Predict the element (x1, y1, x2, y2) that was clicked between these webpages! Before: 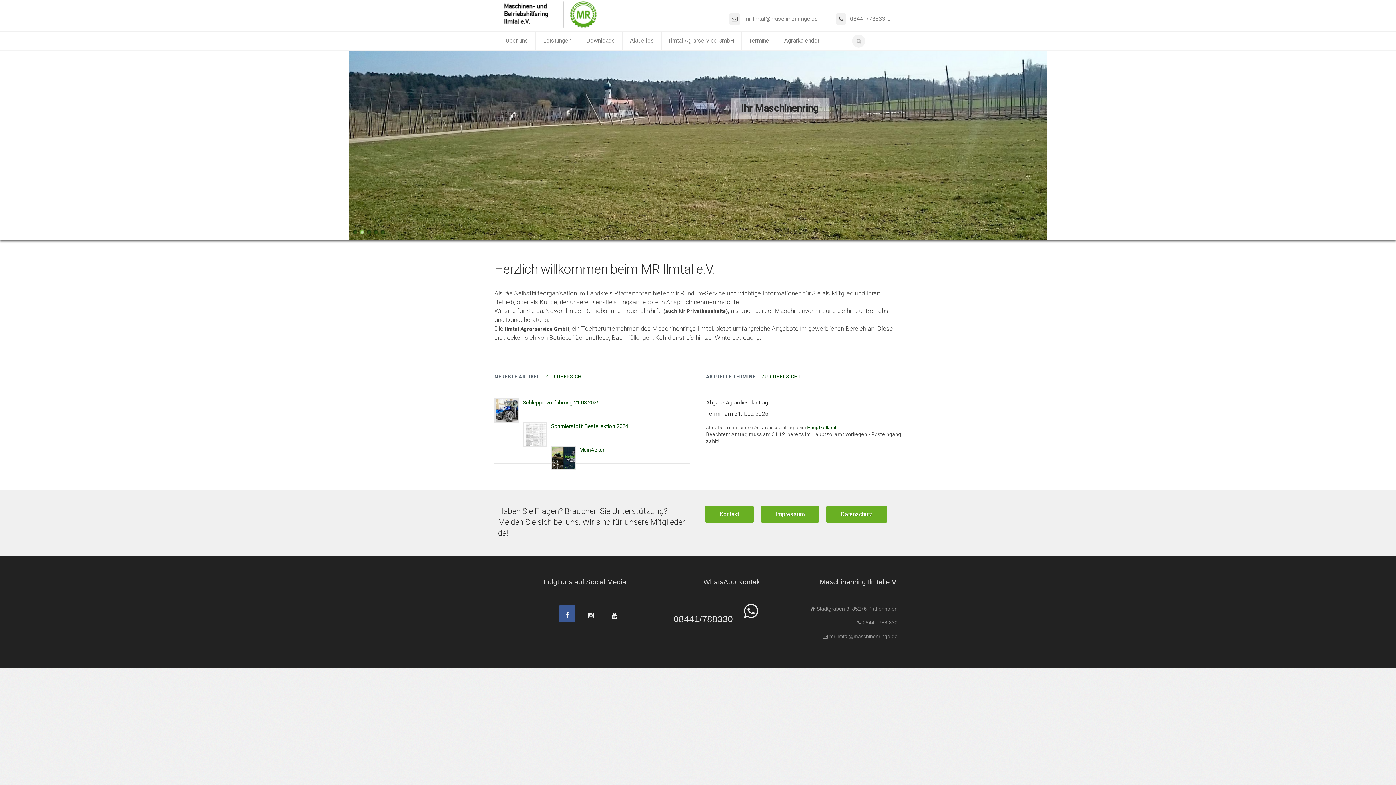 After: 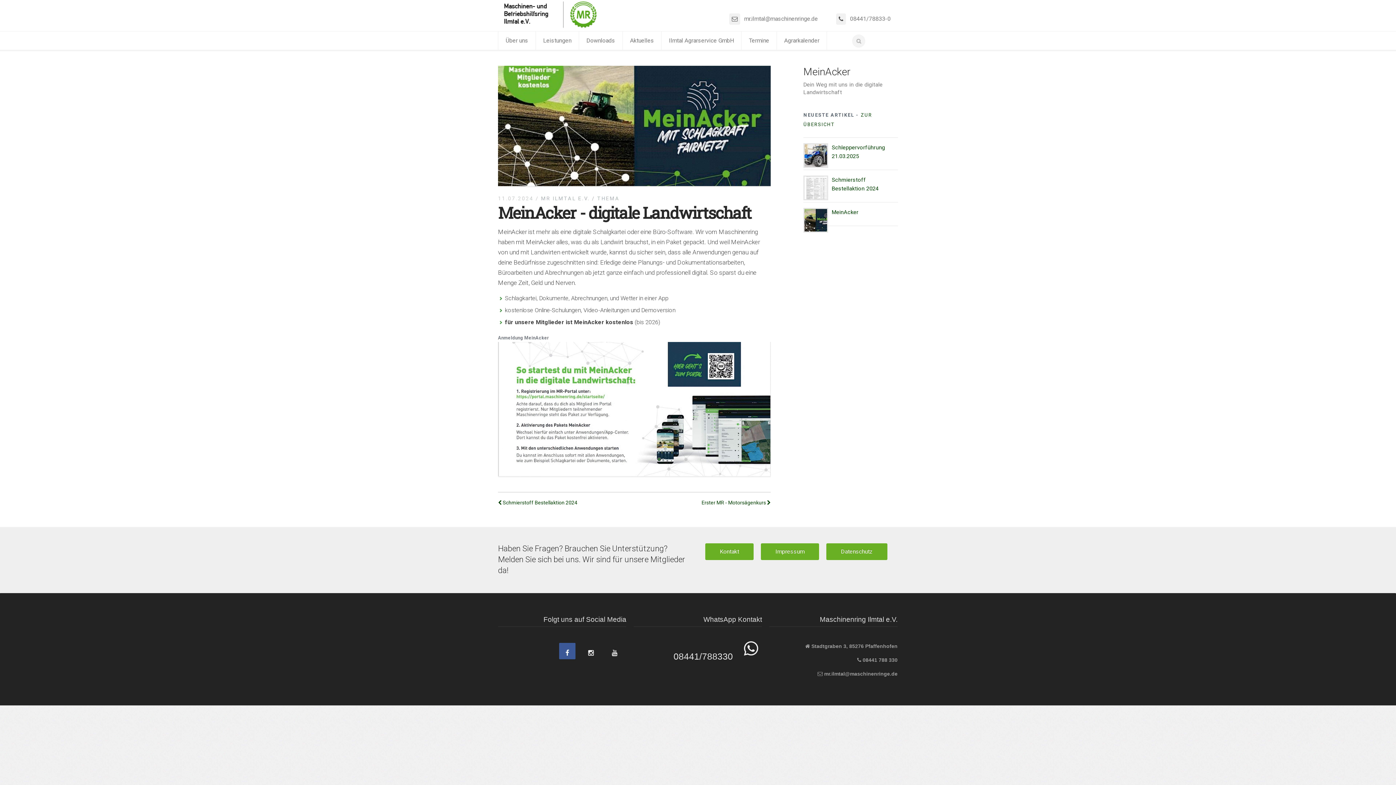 Action: bbox: (579, 446, 604, 453) label: MeinAcker